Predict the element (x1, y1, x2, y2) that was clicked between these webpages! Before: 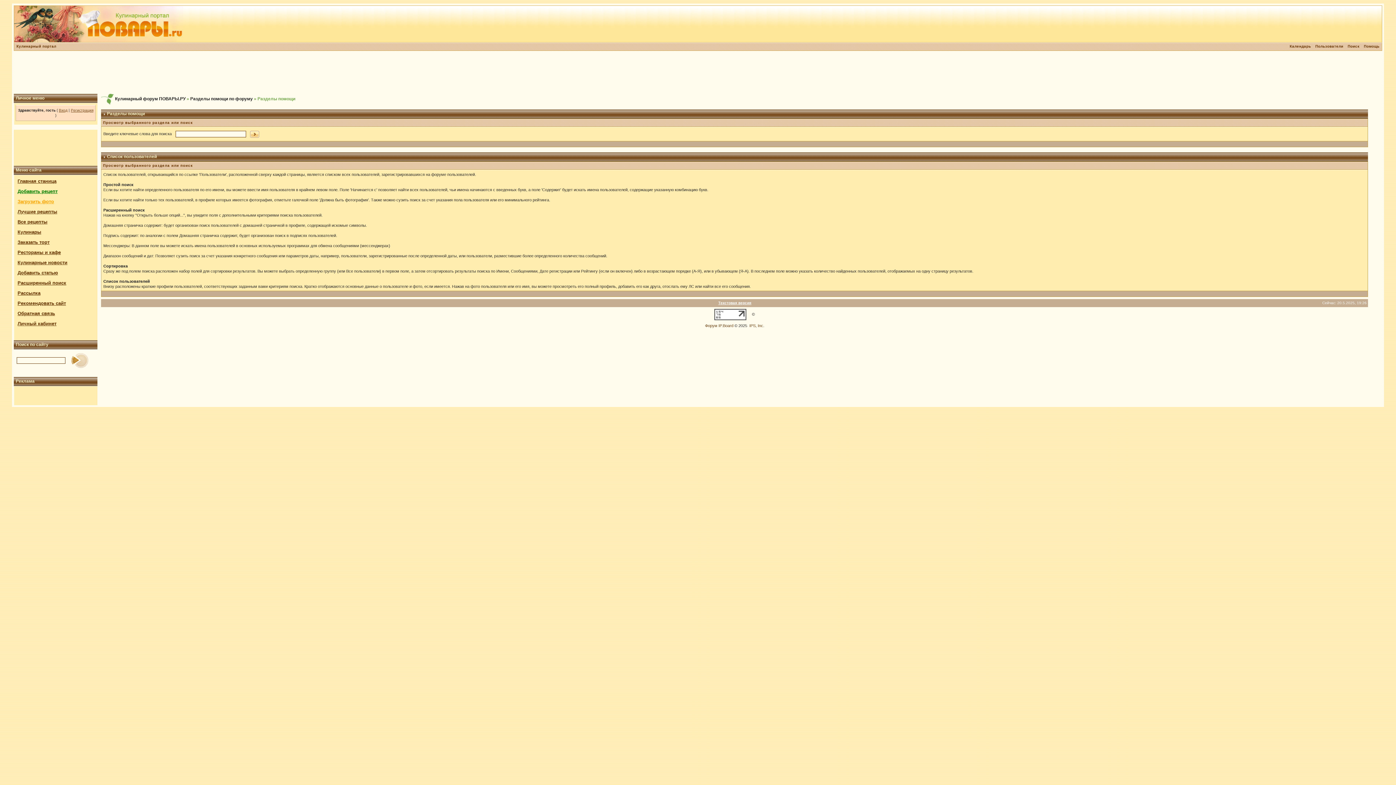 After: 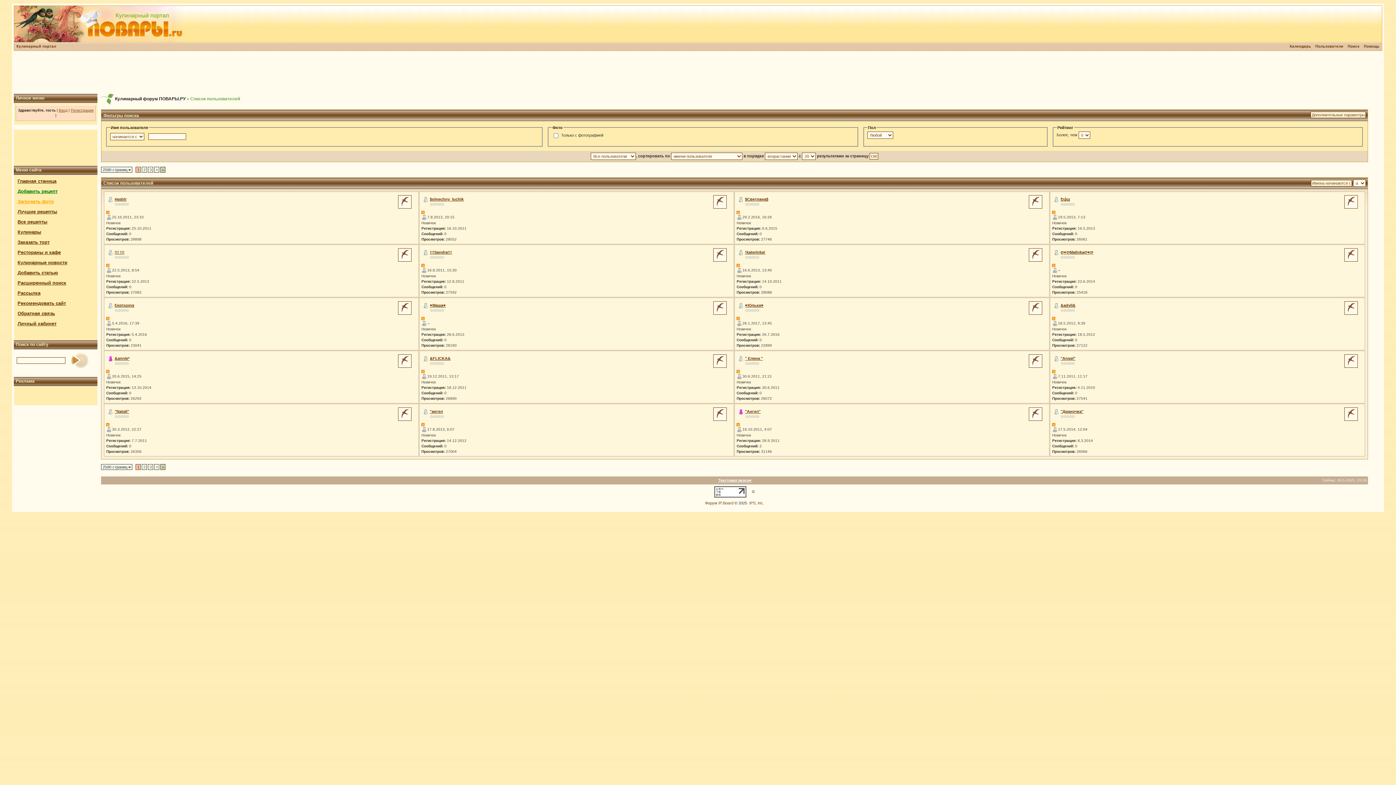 Action: bbox: (17, 229, 41, 234) label: Кулинары